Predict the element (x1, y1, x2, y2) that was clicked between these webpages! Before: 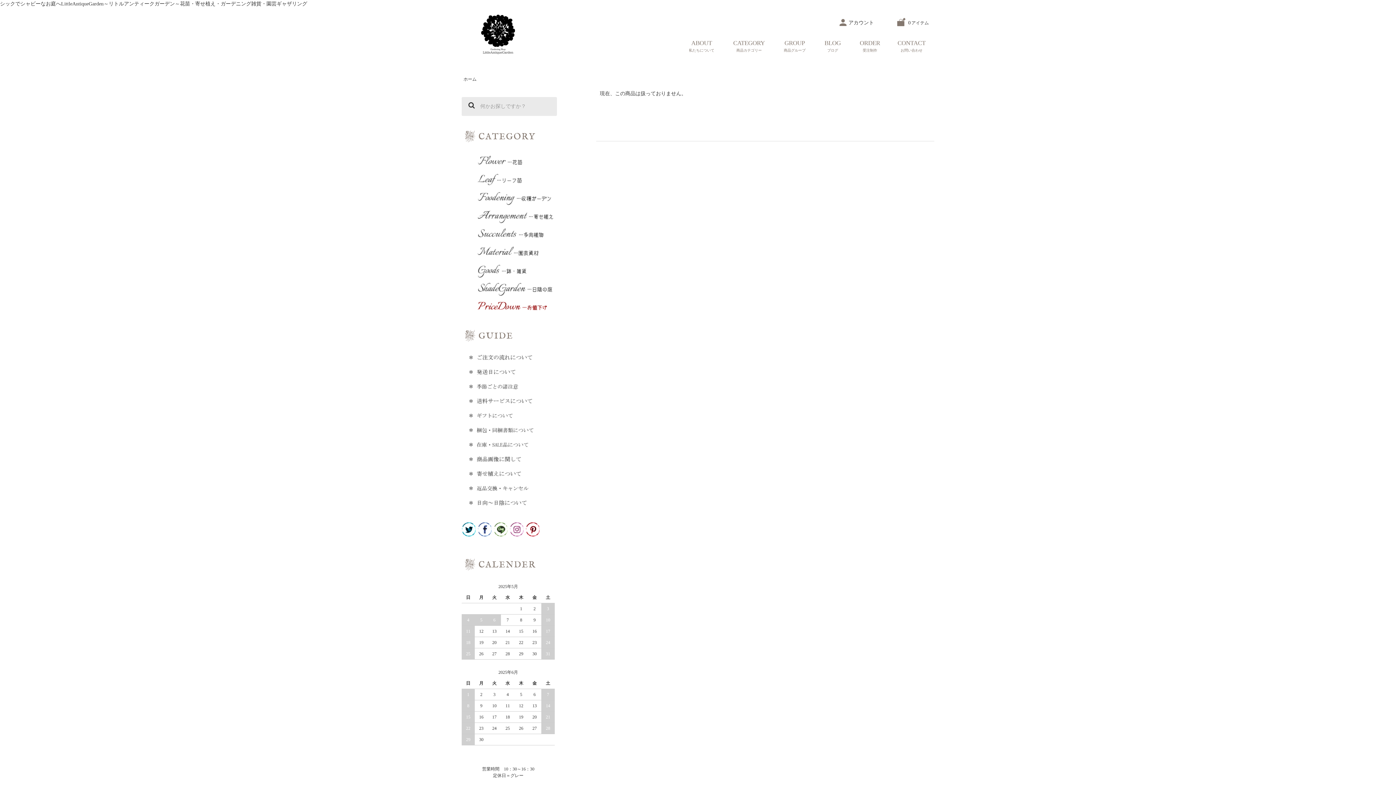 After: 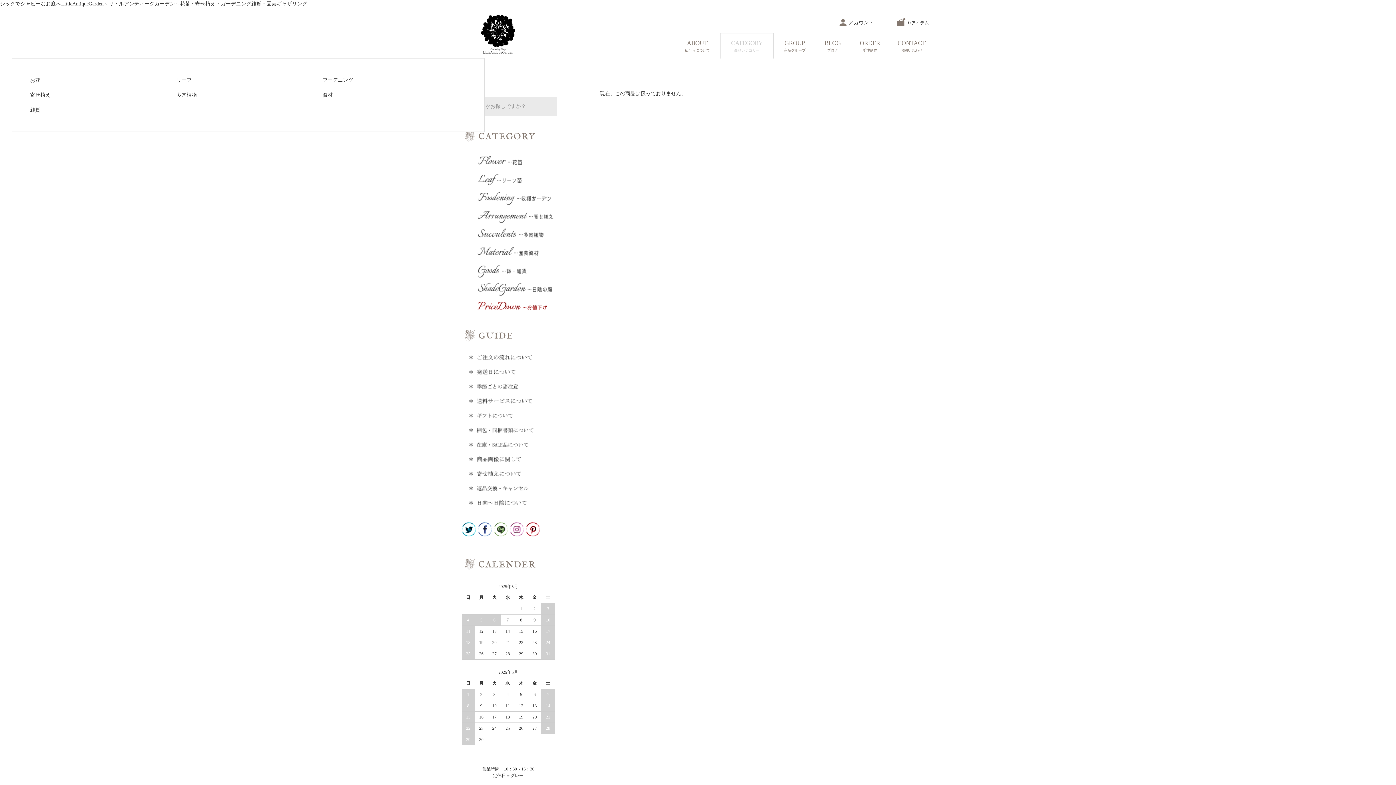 Action: bbox: (724, 33, 773, 58) label: CATEGORY
商品カテゴリー